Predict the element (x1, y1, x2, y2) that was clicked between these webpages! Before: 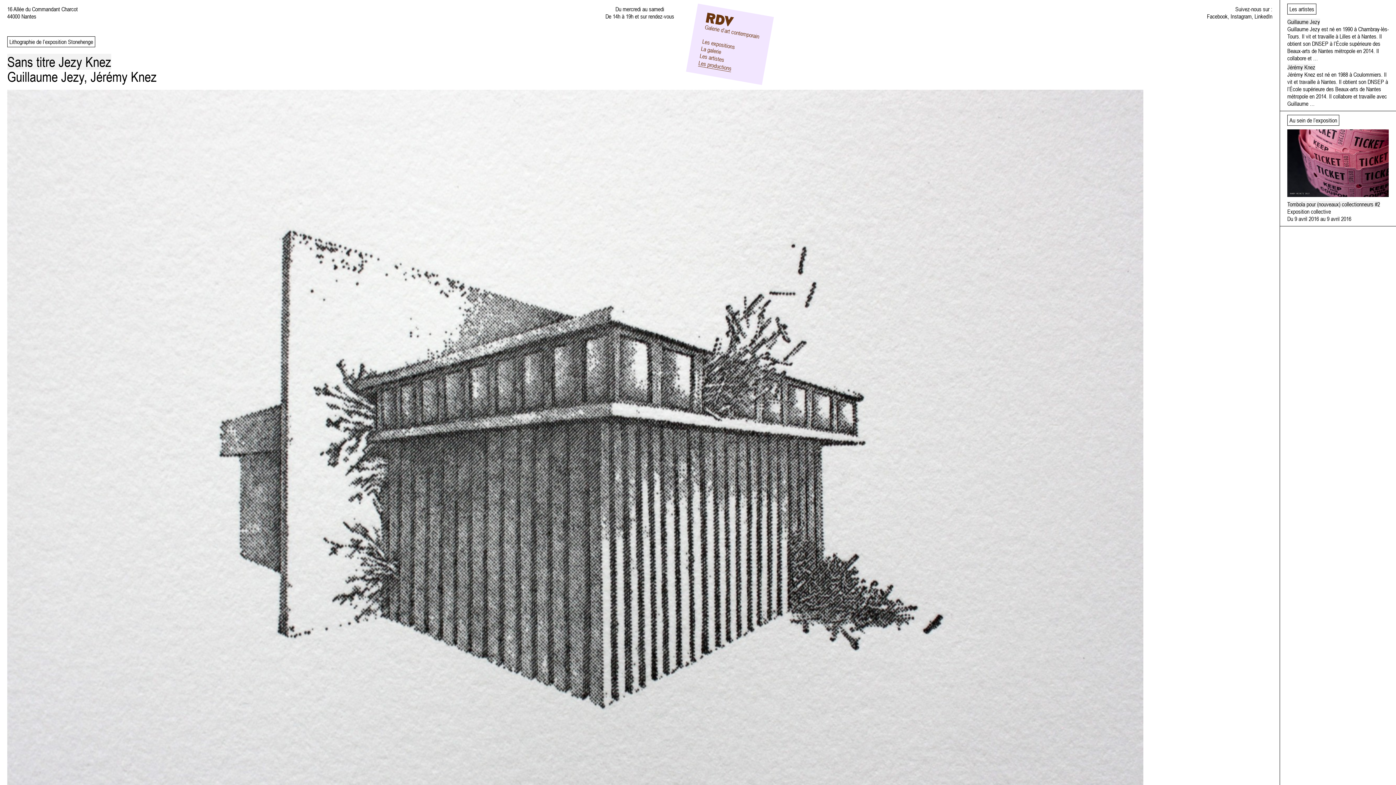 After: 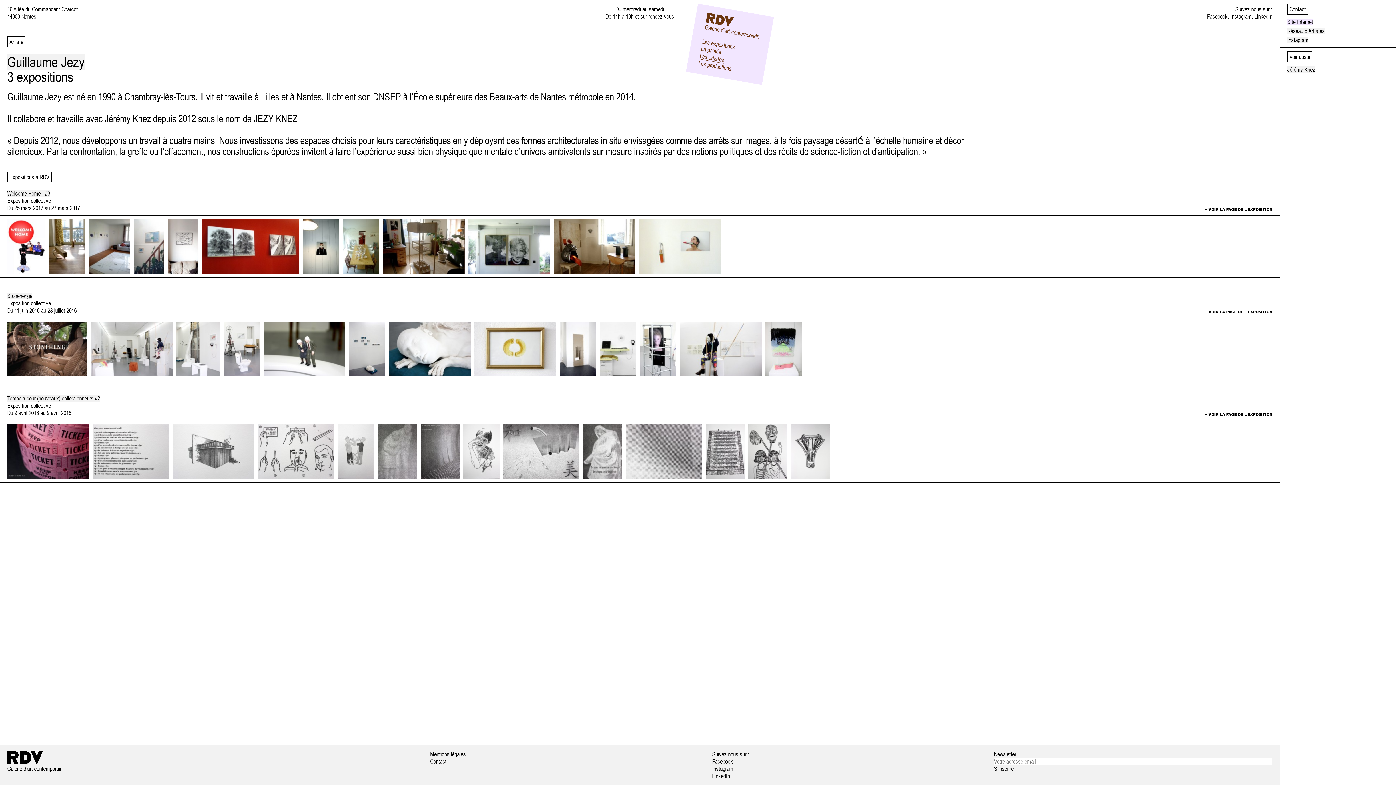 Action: label: Guillaume Jezy bbox: (1287, 18, 1320, 25)